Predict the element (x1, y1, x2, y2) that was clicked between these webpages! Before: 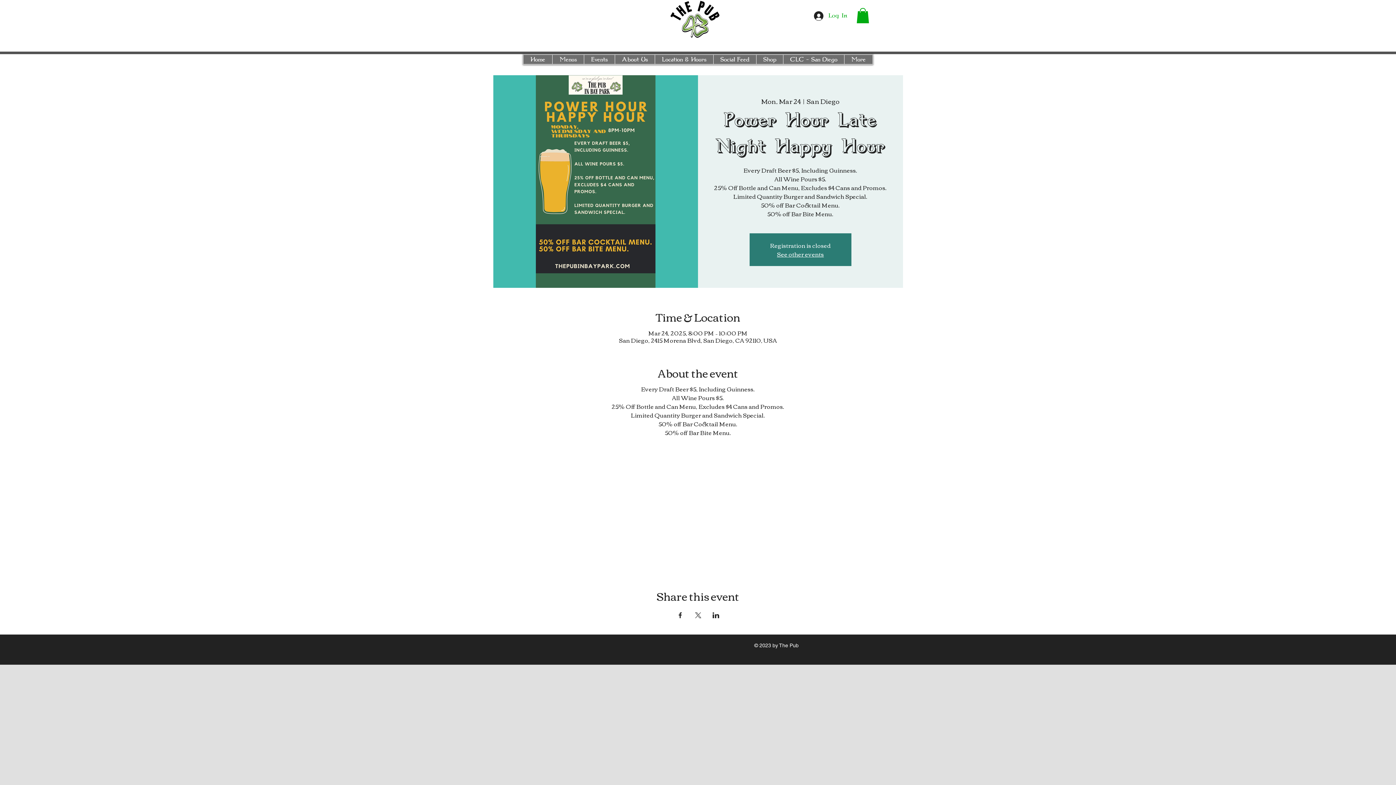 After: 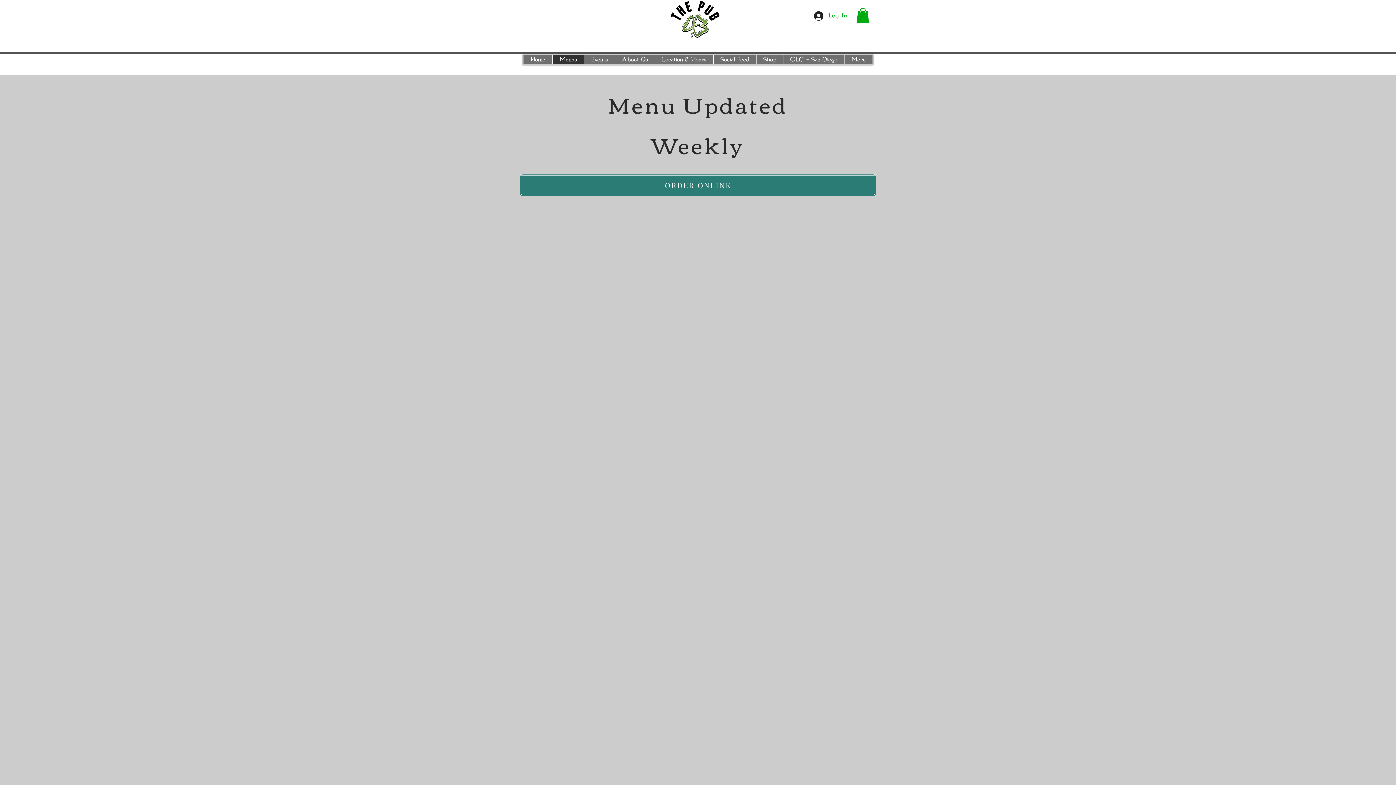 Action: label: Menus bbox: (552, 54, 584, 64)